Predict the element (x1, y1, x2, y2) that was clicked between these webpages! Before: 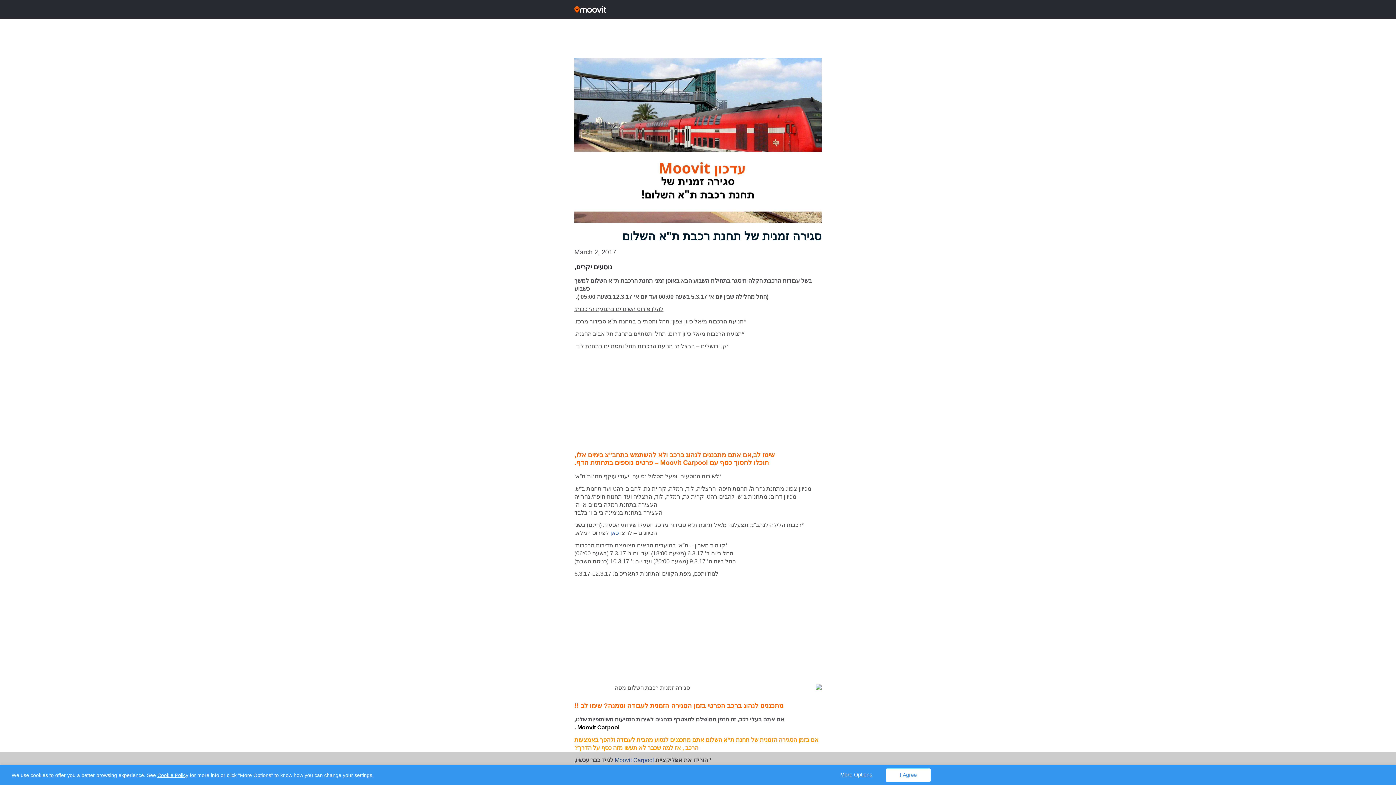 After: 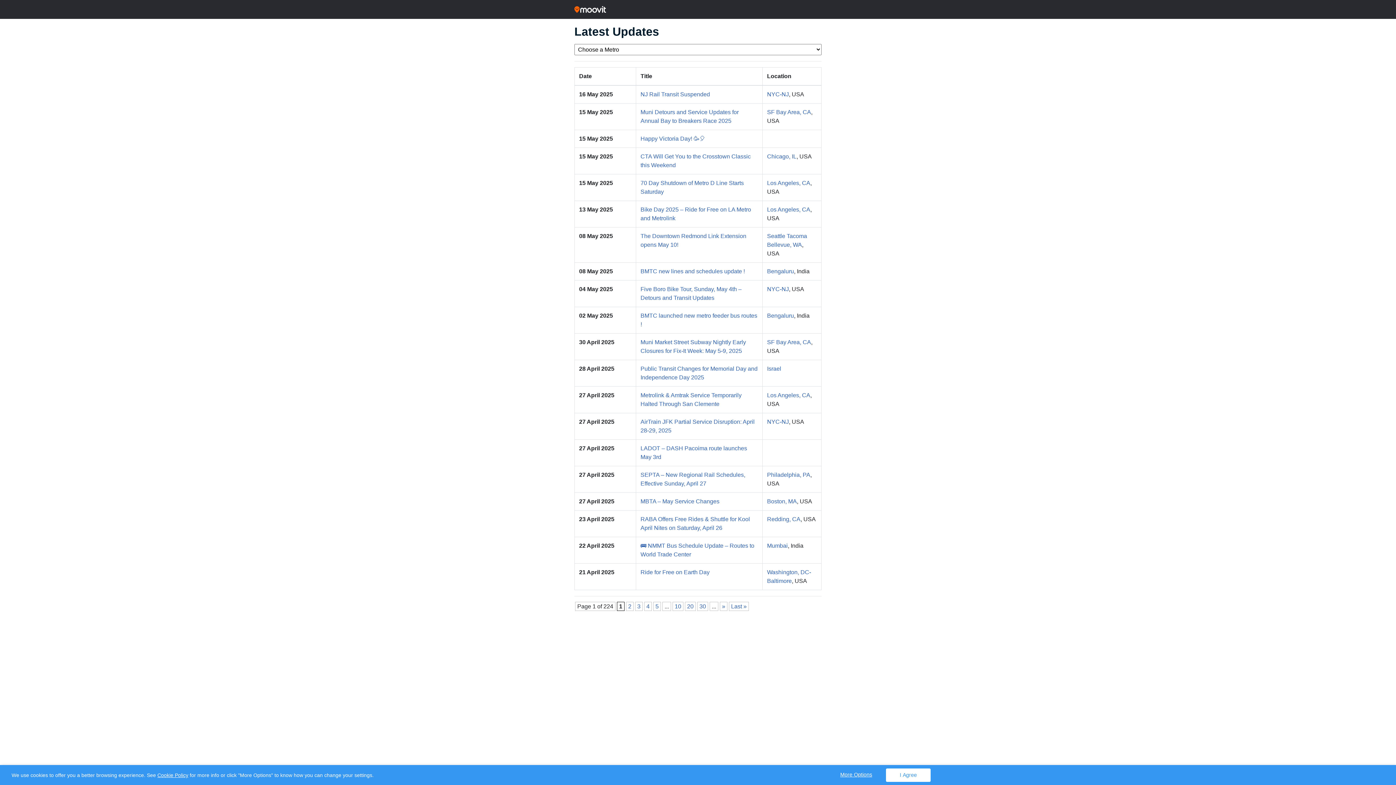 Action: bbox: (574, 3, 821, 15)